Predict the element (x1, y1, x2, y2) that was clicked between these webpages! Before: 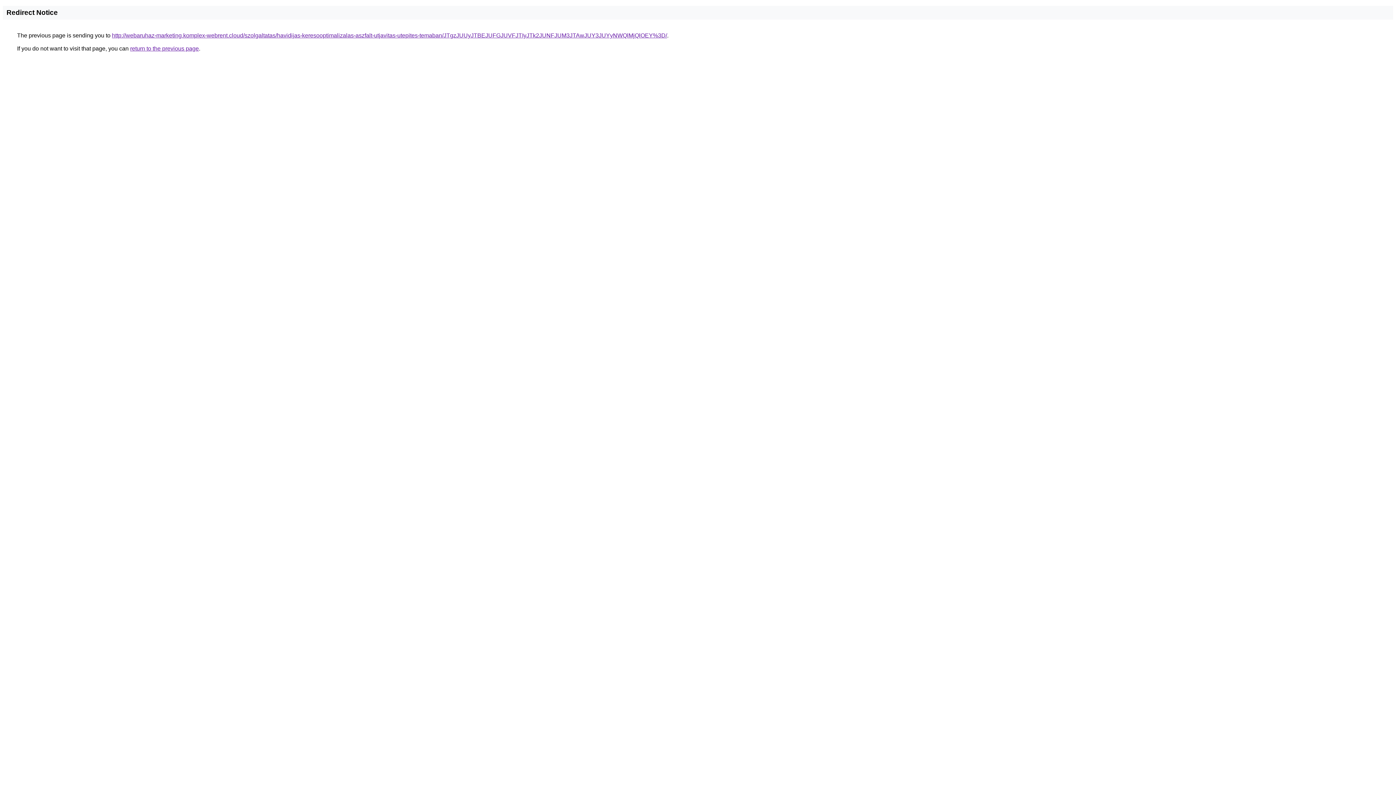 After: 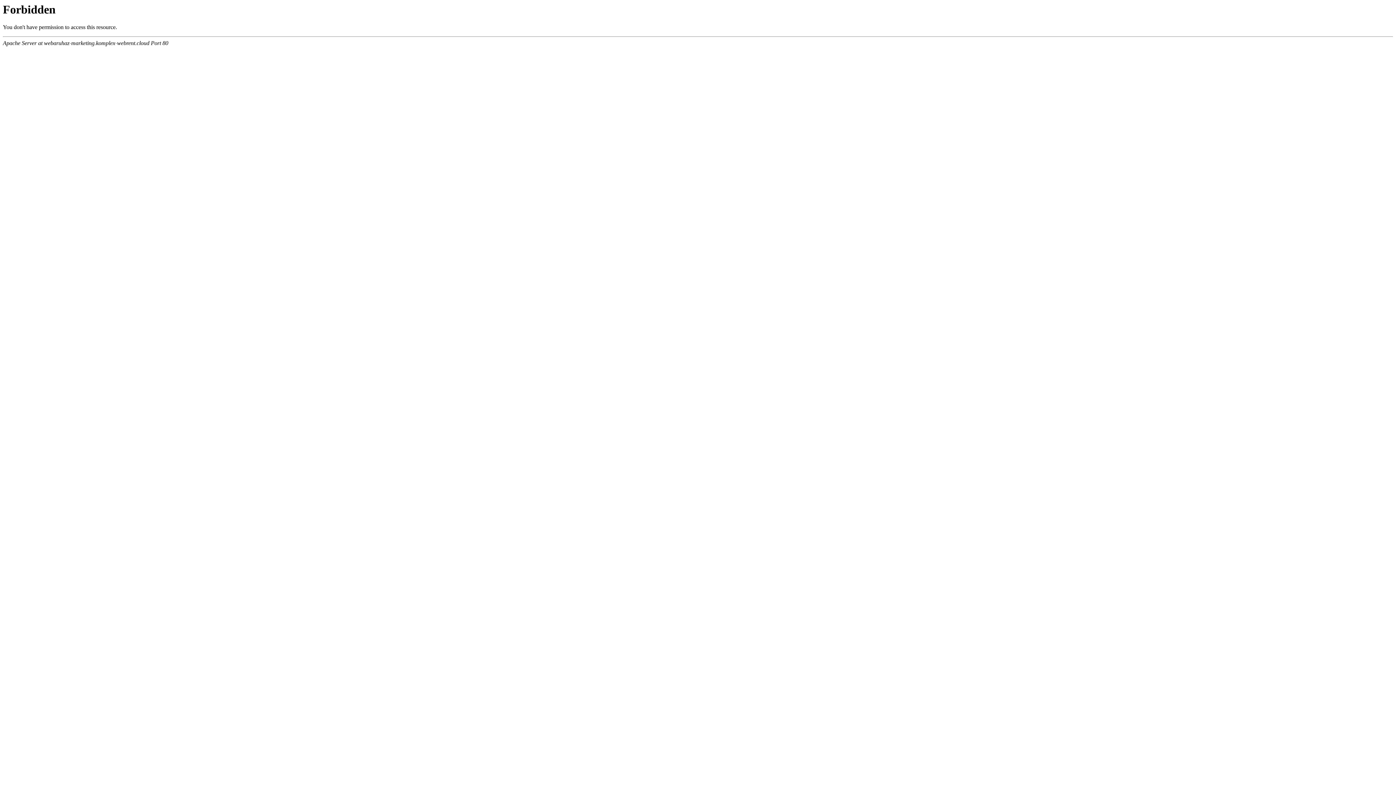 Action: bbox: (112, 32, 667, 38) label: http://webaruhaz-marketing.komplex-webrent.cloud/szolgaltatas/havidijas-keresooptimalizalas-aszfalt-utjavitas-utepites-temaban/JTgzJUUyJTBEJUFGJUVFJTIyJTk2JUNFJUM3JTAwJUY3JUYyNWQlMjQlOEY%3D/